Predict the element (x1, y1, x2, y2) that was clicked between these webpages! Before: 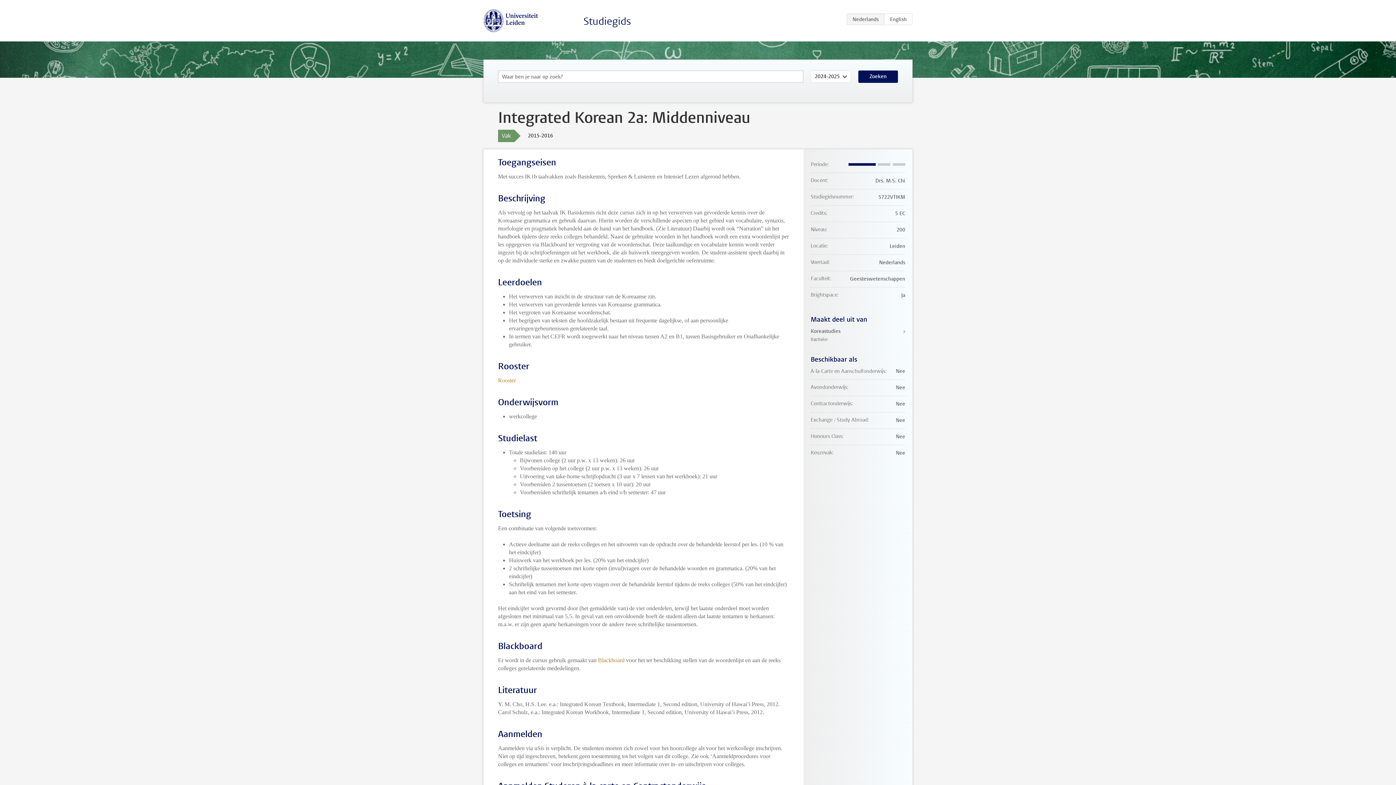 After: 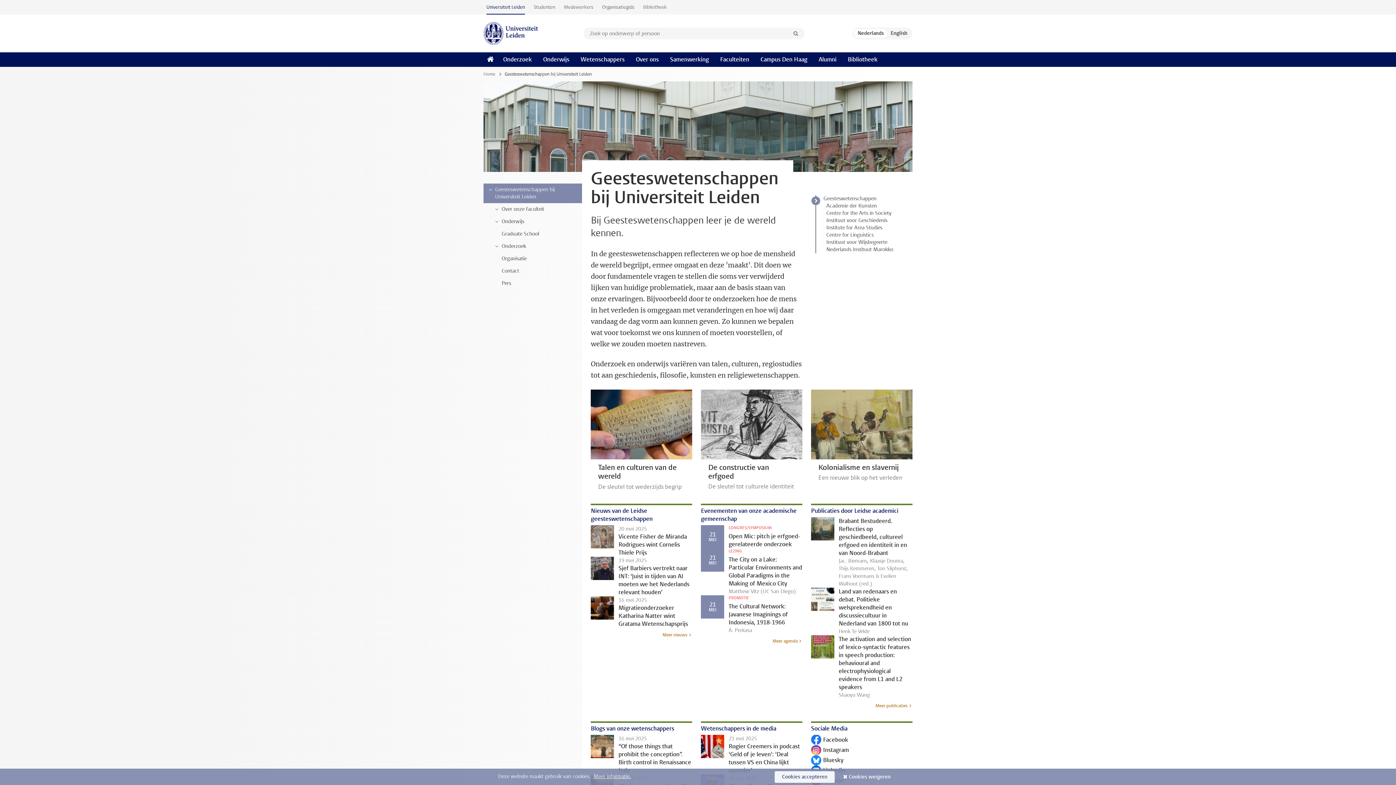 Action: label: Rooster bbox: (498, 377, 516, 383)